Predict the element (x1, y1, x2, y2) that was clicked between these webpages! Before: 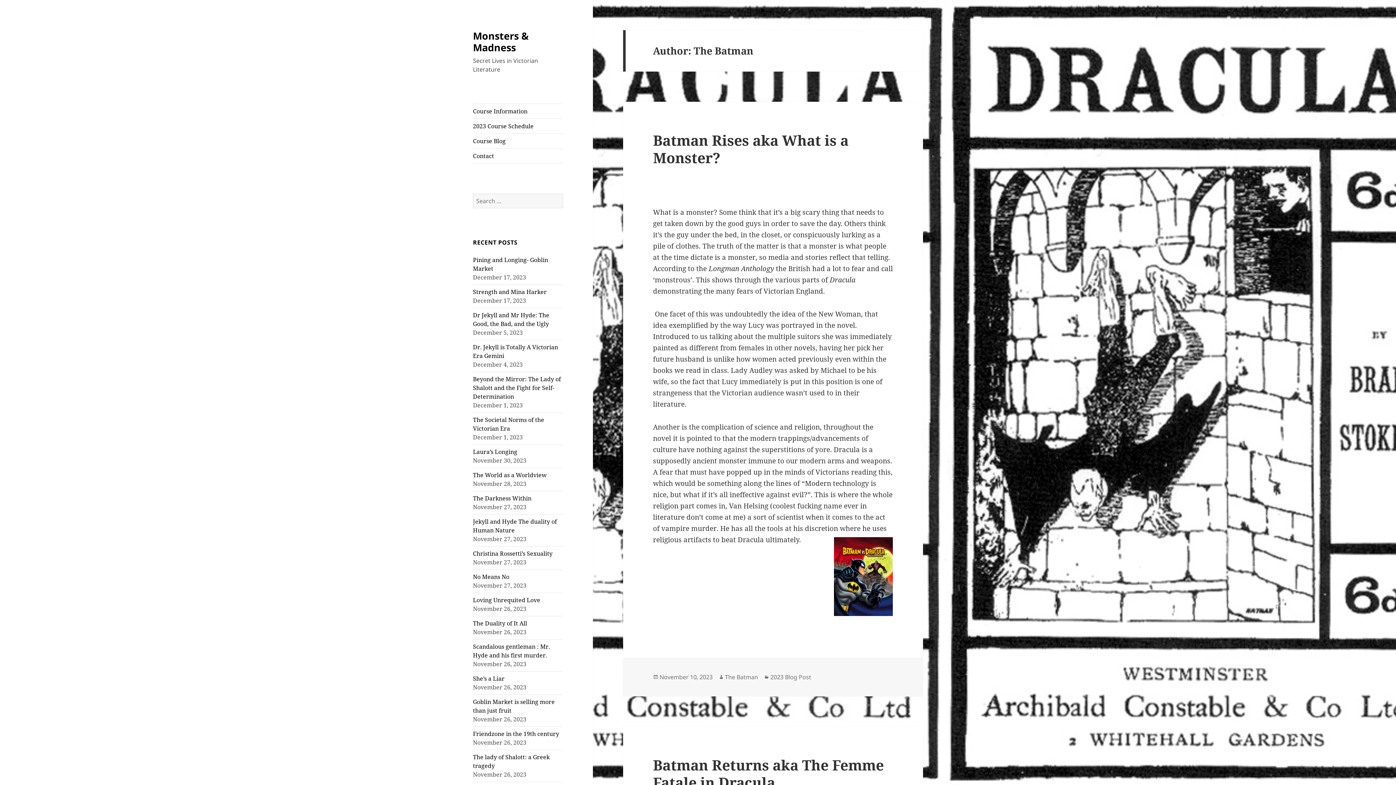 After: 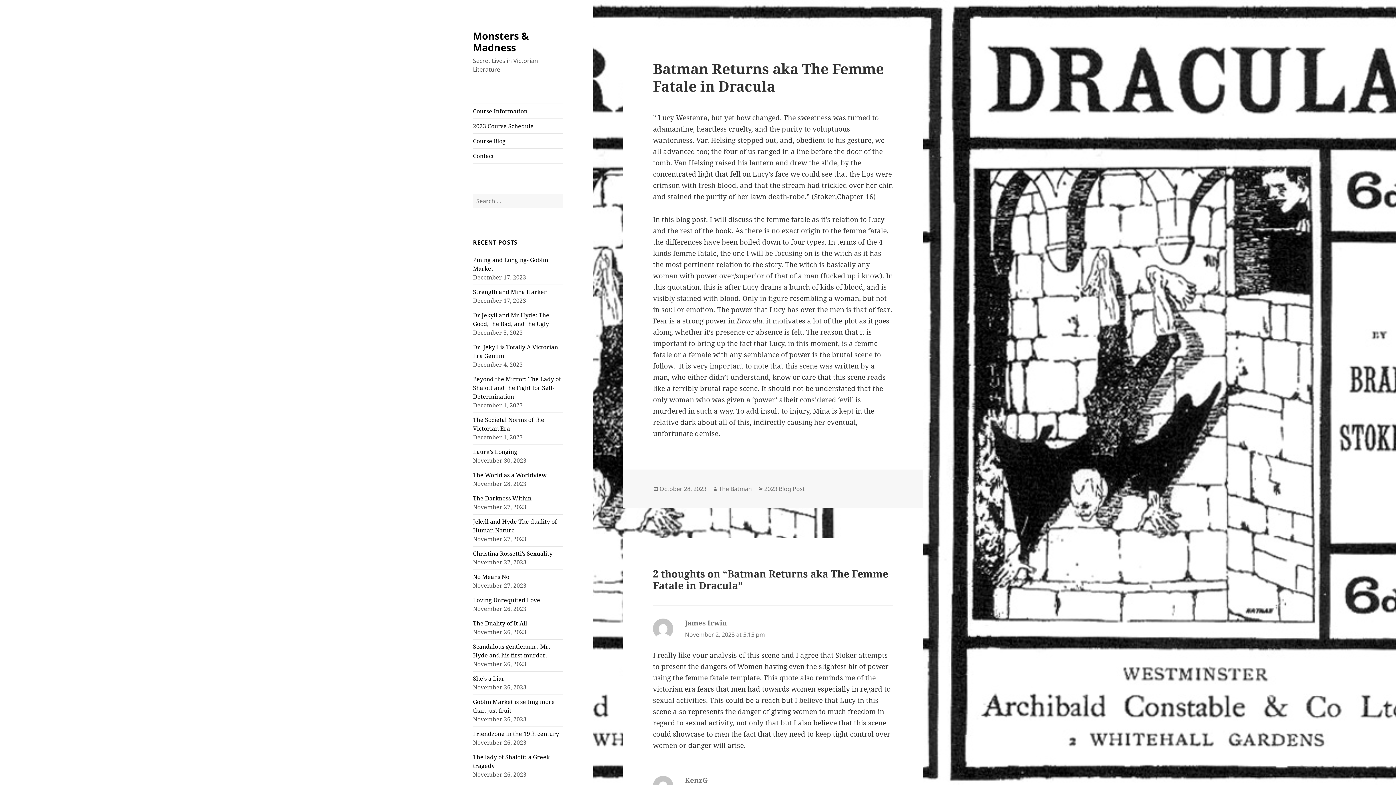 Action: bbox: (653, 755, 884, 792) label: Batman Returns aka The Femme Fatale in Dracula